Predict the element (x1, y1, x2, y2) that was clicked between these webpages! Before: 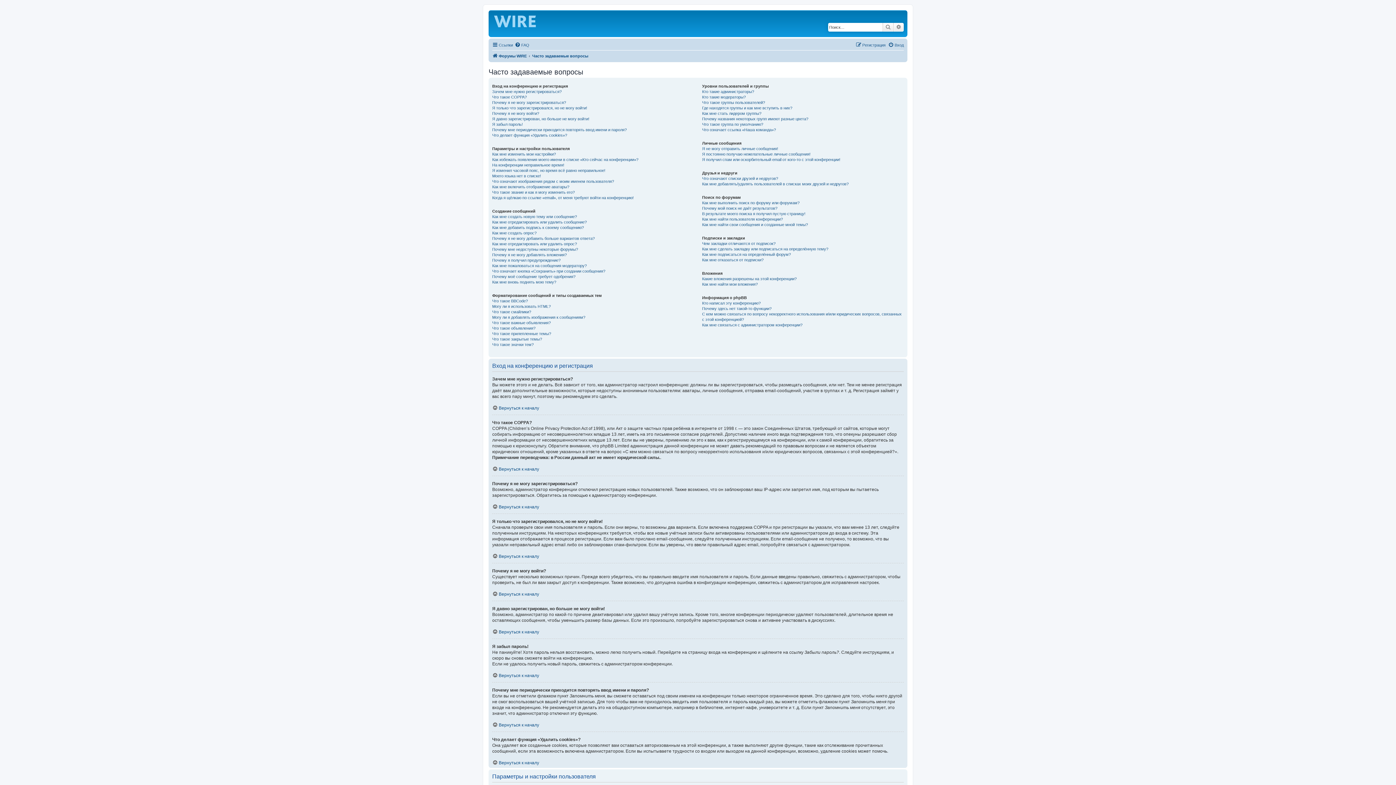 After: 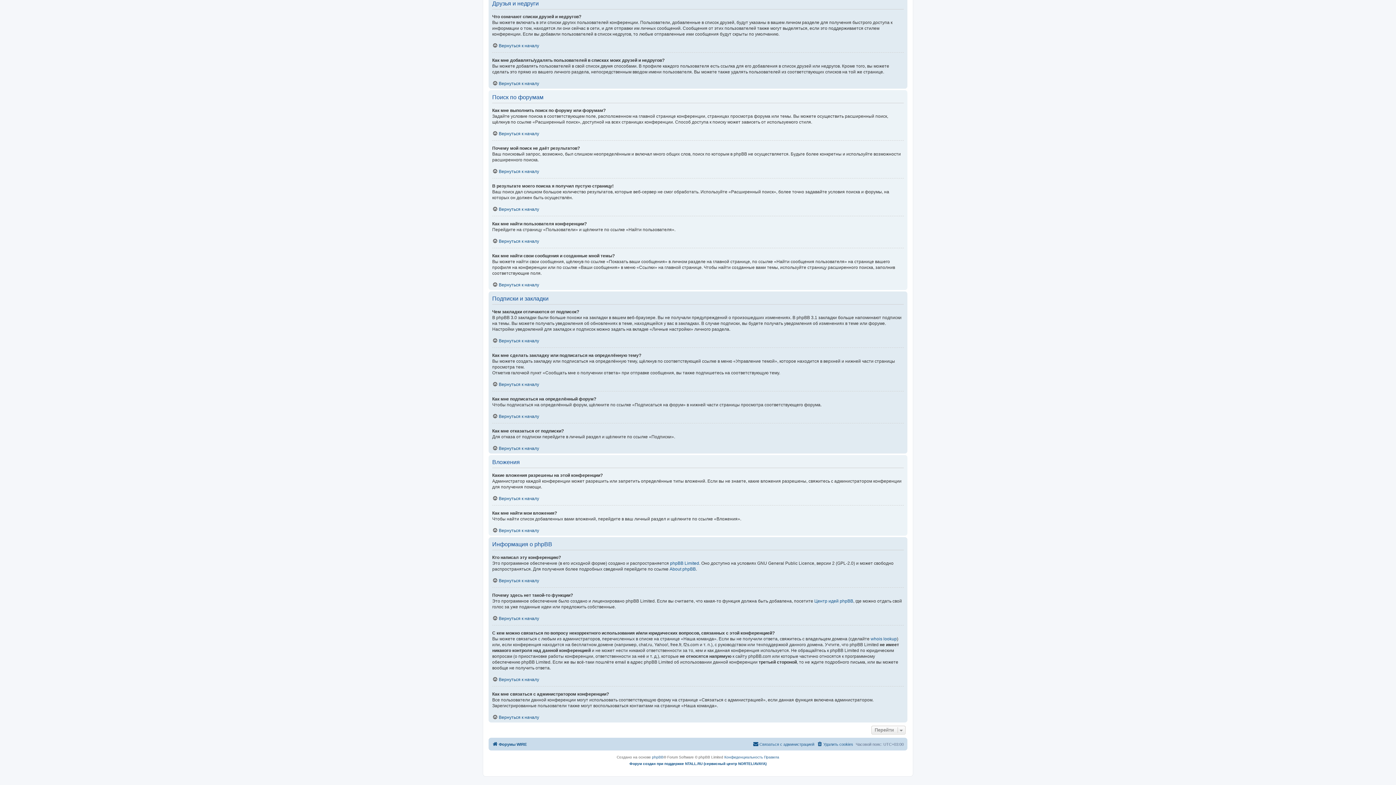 Action: label: Чем закладки отличаются от подписок? bbox: (702, 241, 775, 246)